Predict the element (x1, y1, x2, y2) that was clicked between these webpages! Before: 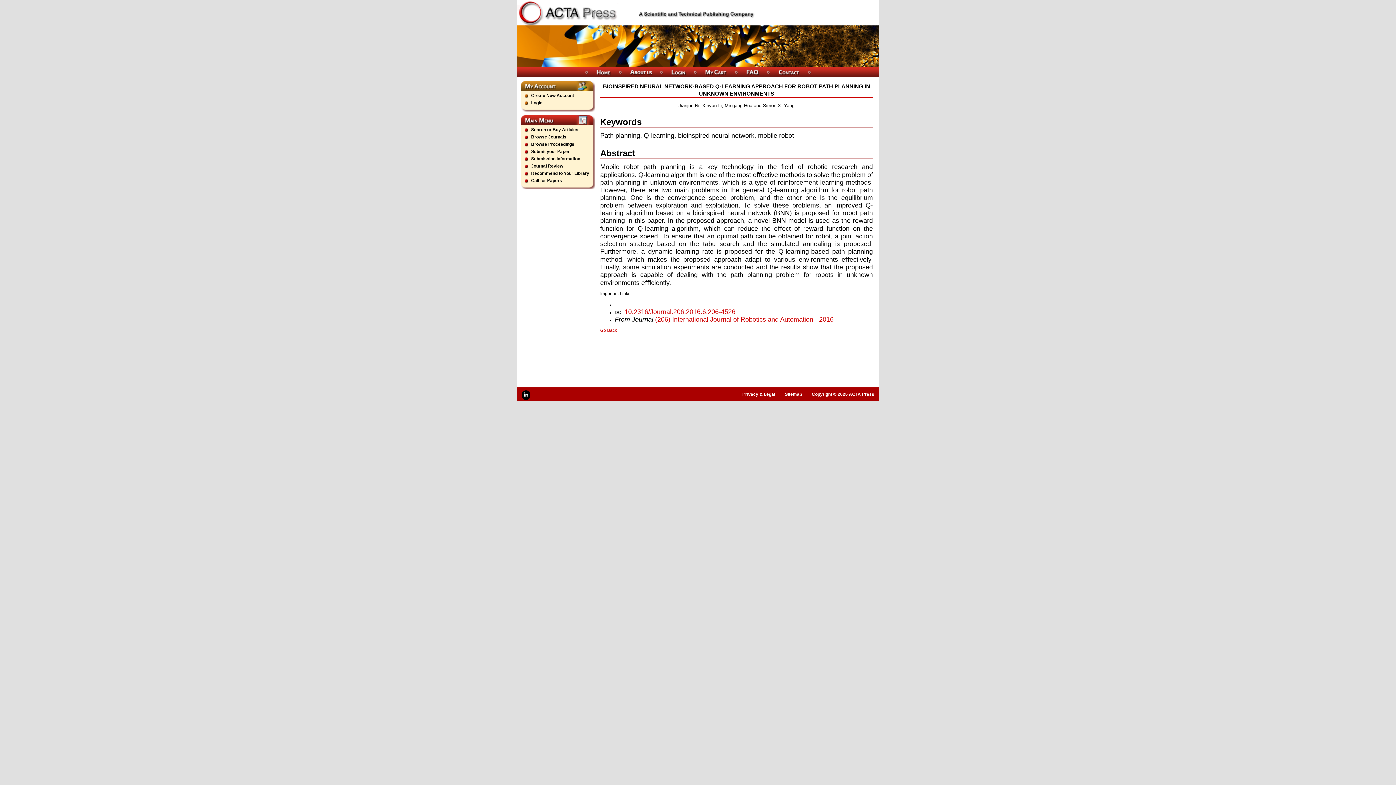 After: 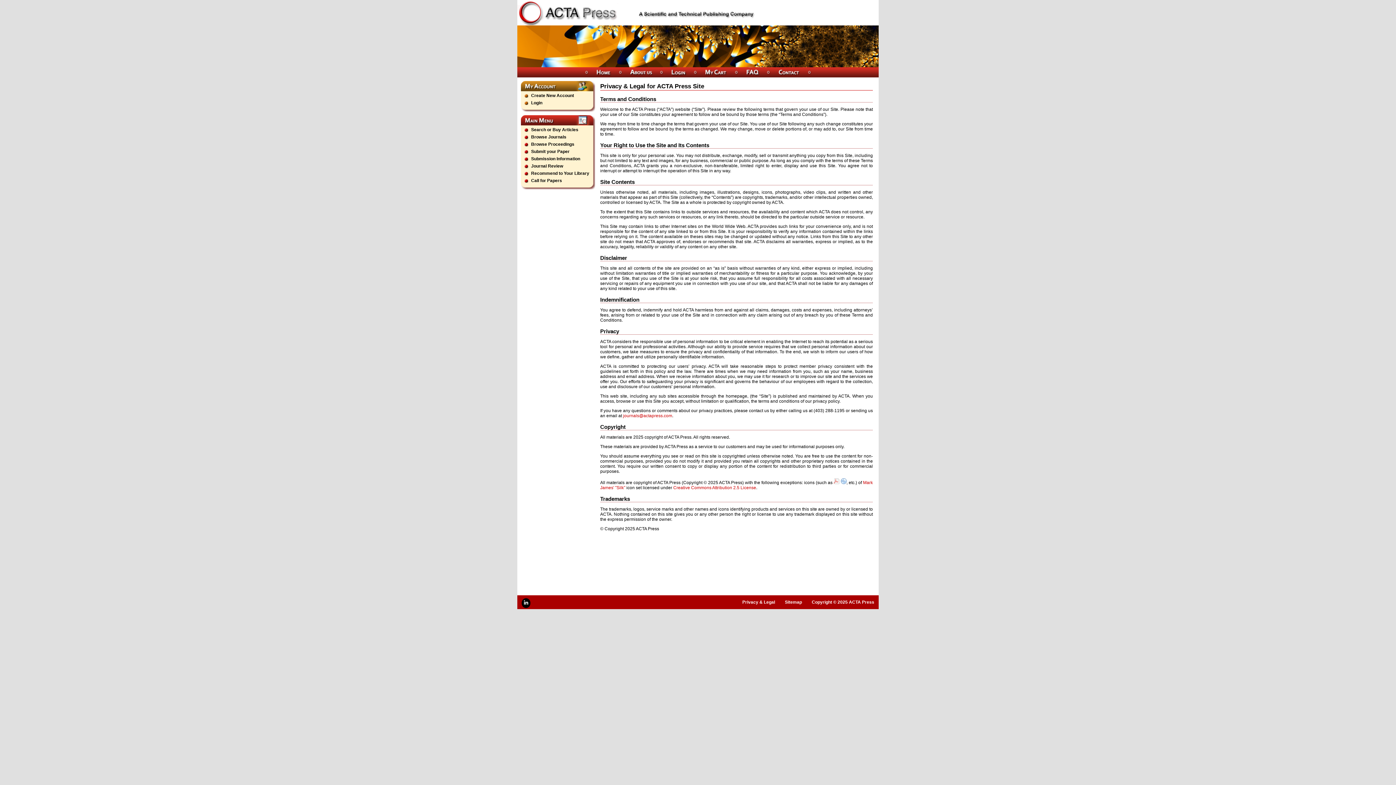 Action: label: Privacy & Legal bbox: (742, 391, 775, 397)